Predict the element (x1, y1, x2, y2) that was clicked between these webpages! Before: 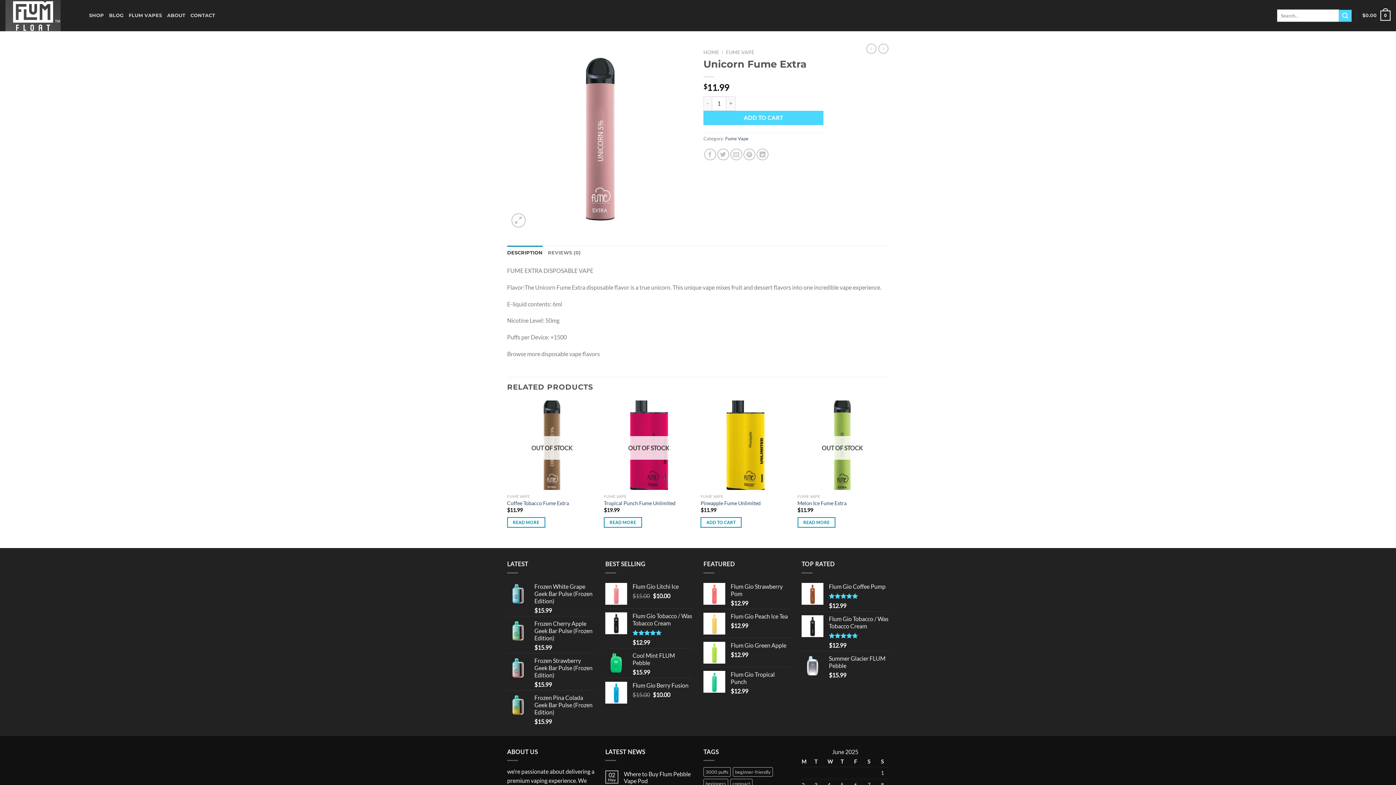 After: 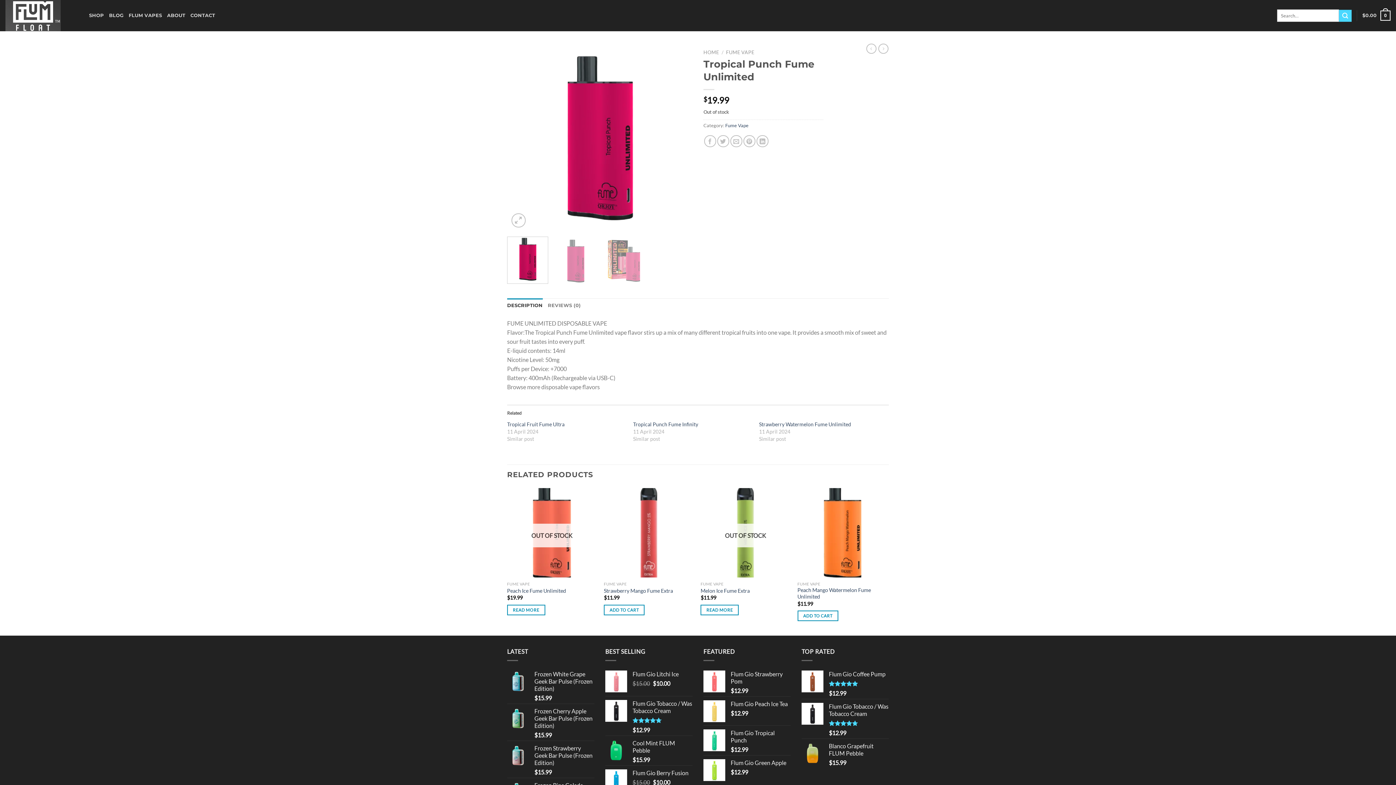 Action: bbox: (604, 500, 675, 506) label: Tropical Punch Fume Unlimited